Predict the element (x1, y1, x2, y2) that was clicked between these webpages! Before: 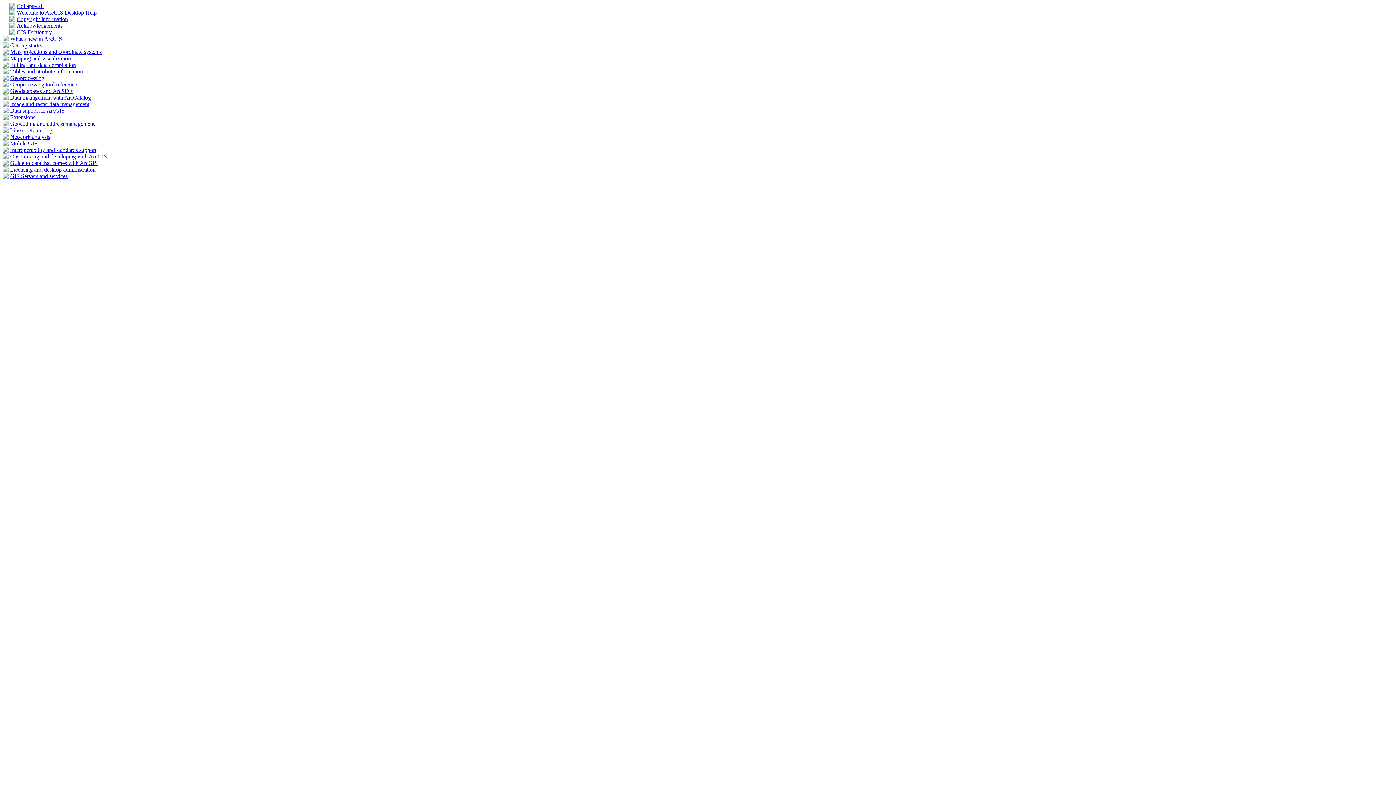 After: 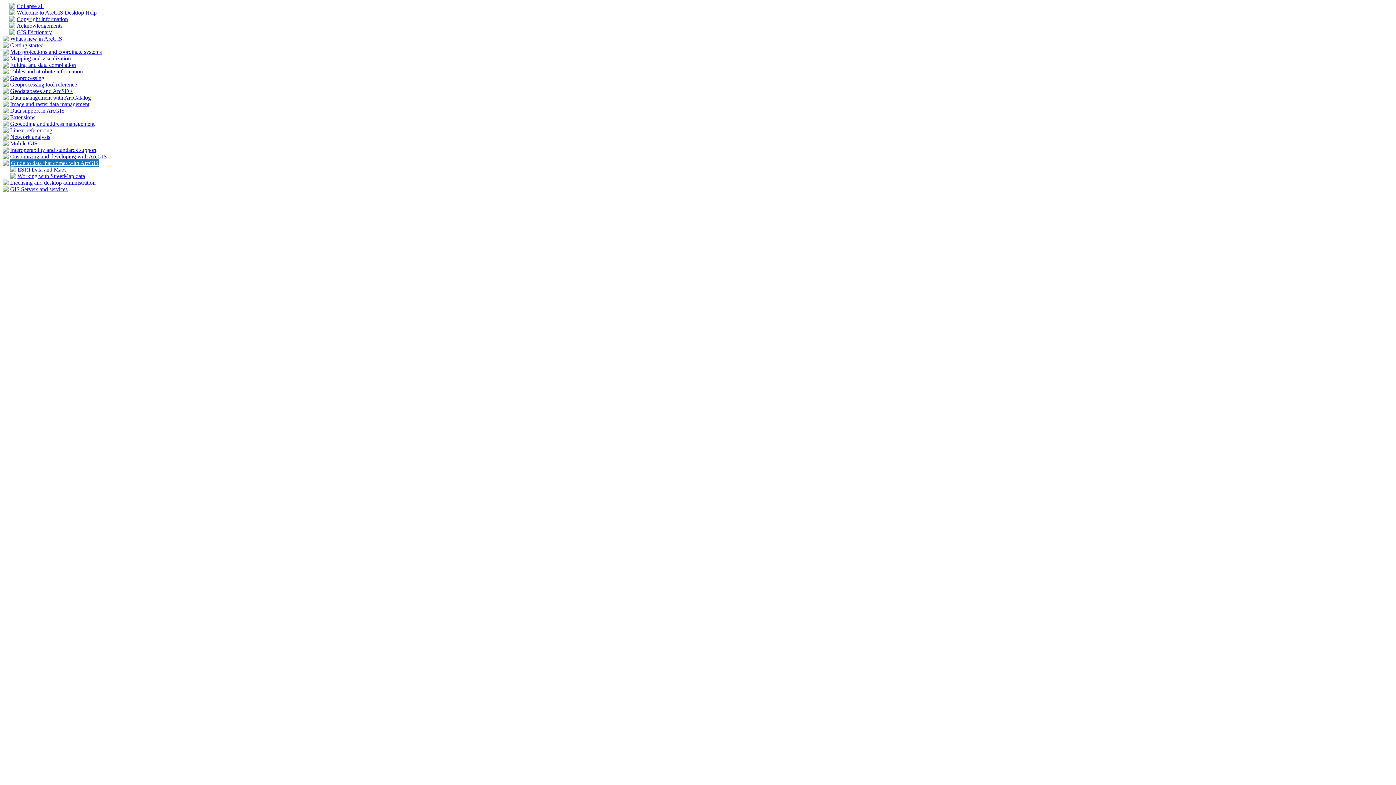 Action: bbox: (2, 160, 8, 166)